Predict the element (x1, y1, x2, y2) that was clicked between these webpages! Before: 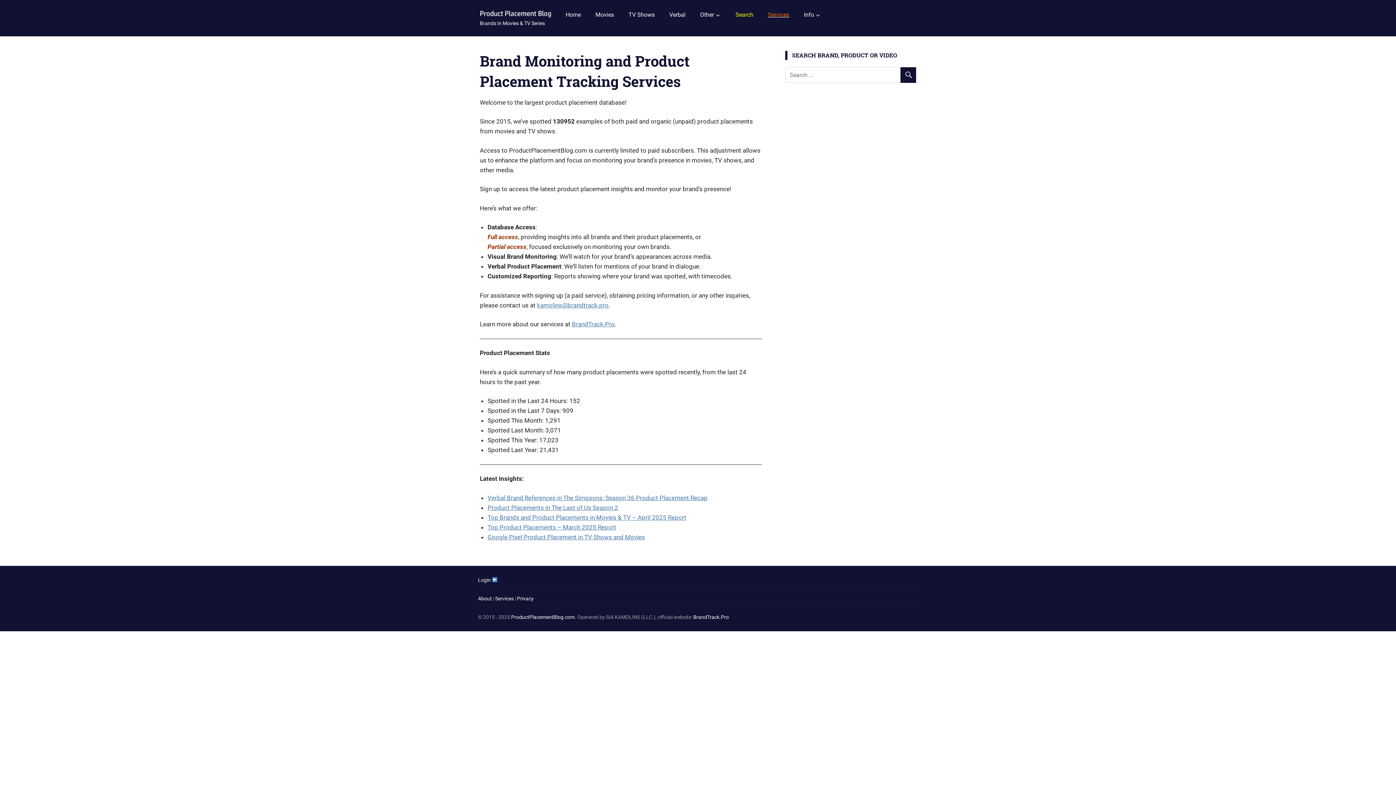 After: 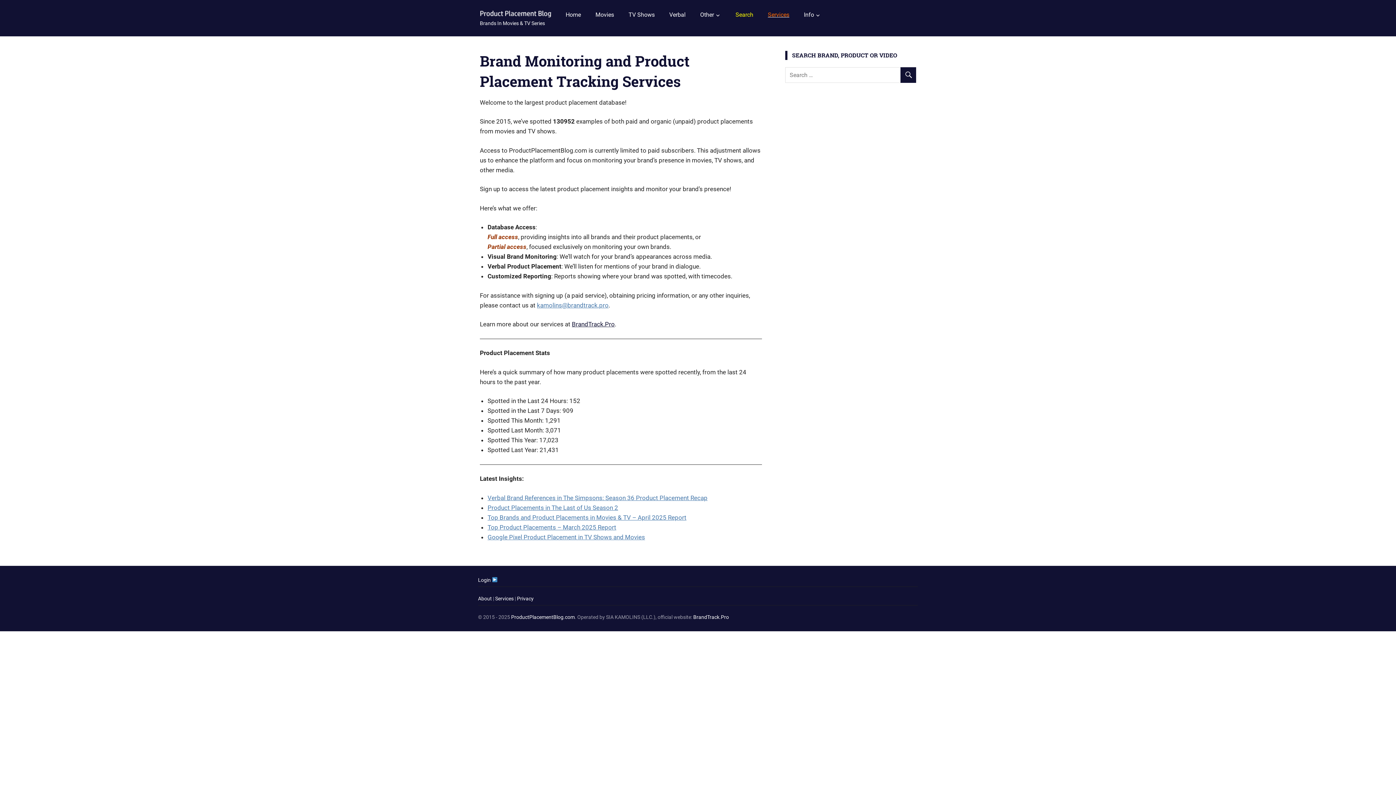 Action: label: BrandTrack.Pro bbox: (572, 320, 614, 328)